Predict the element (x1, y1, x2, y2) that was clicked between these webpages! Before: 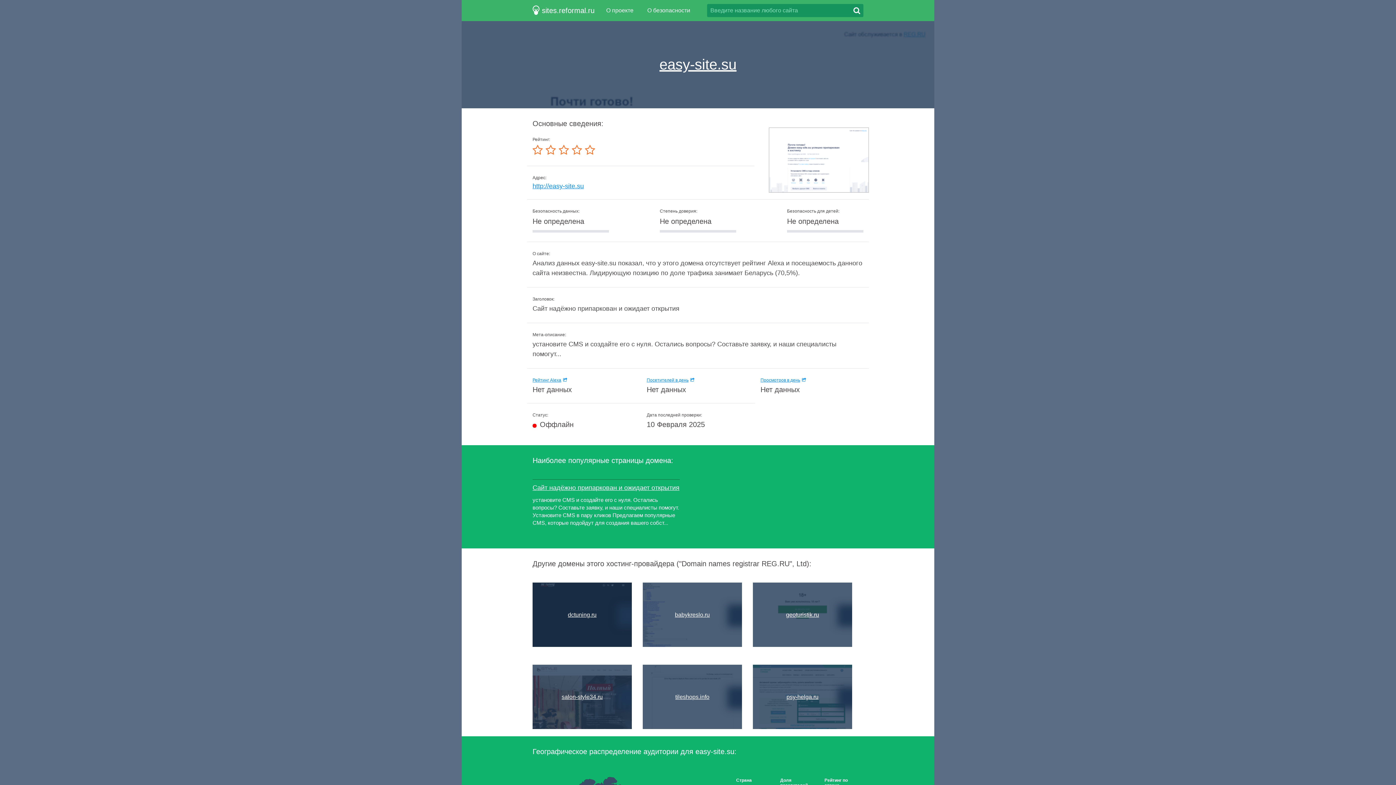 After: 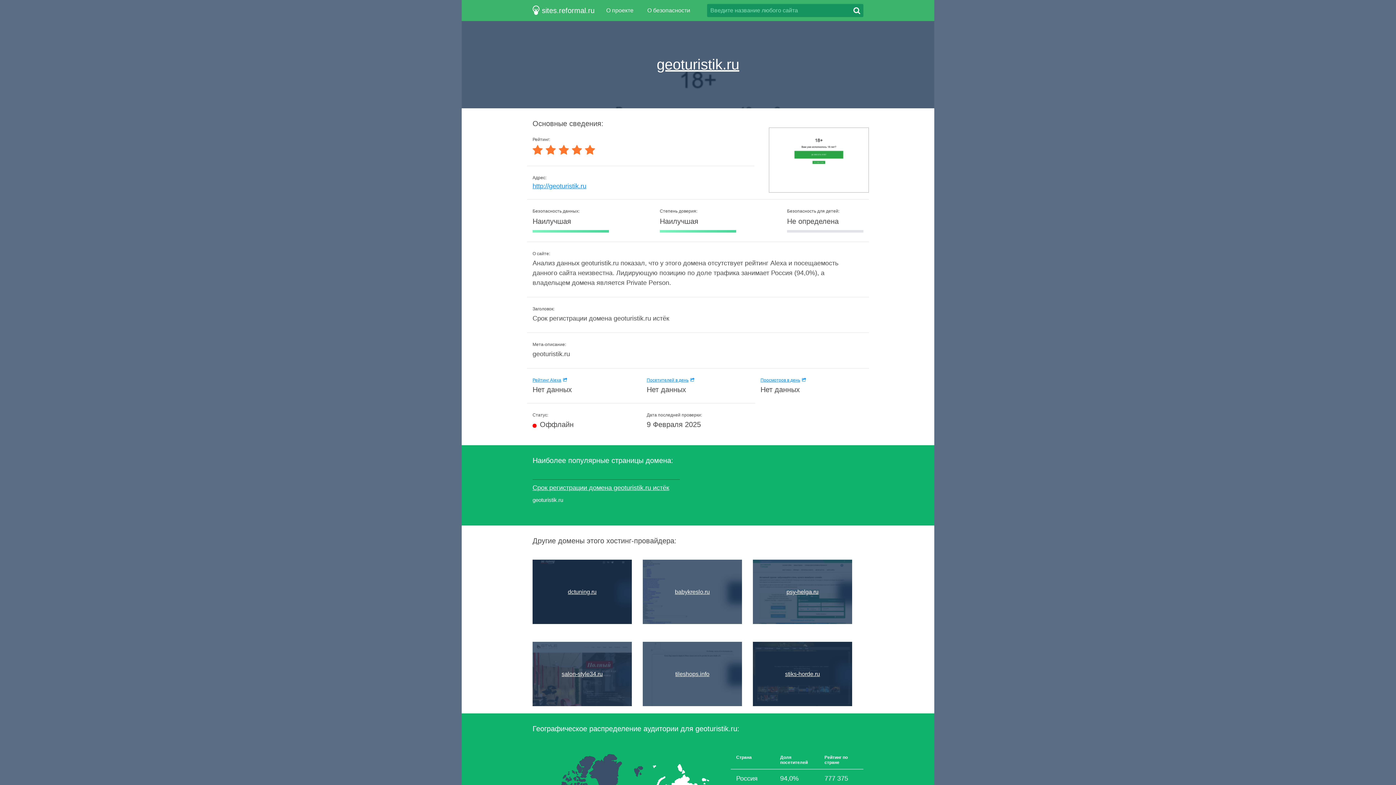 Action: label: geoturistik.ru bbox: (753, 582, 852, 647)